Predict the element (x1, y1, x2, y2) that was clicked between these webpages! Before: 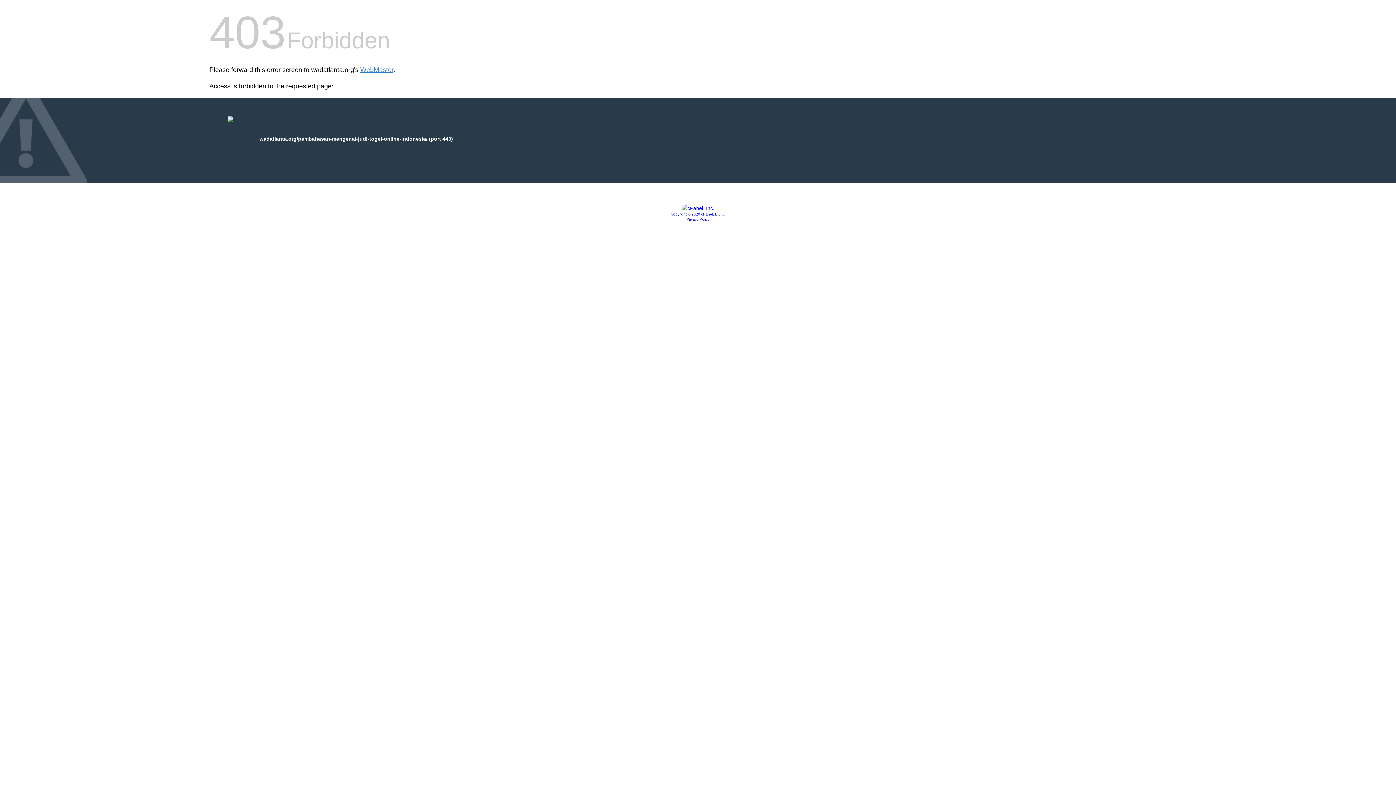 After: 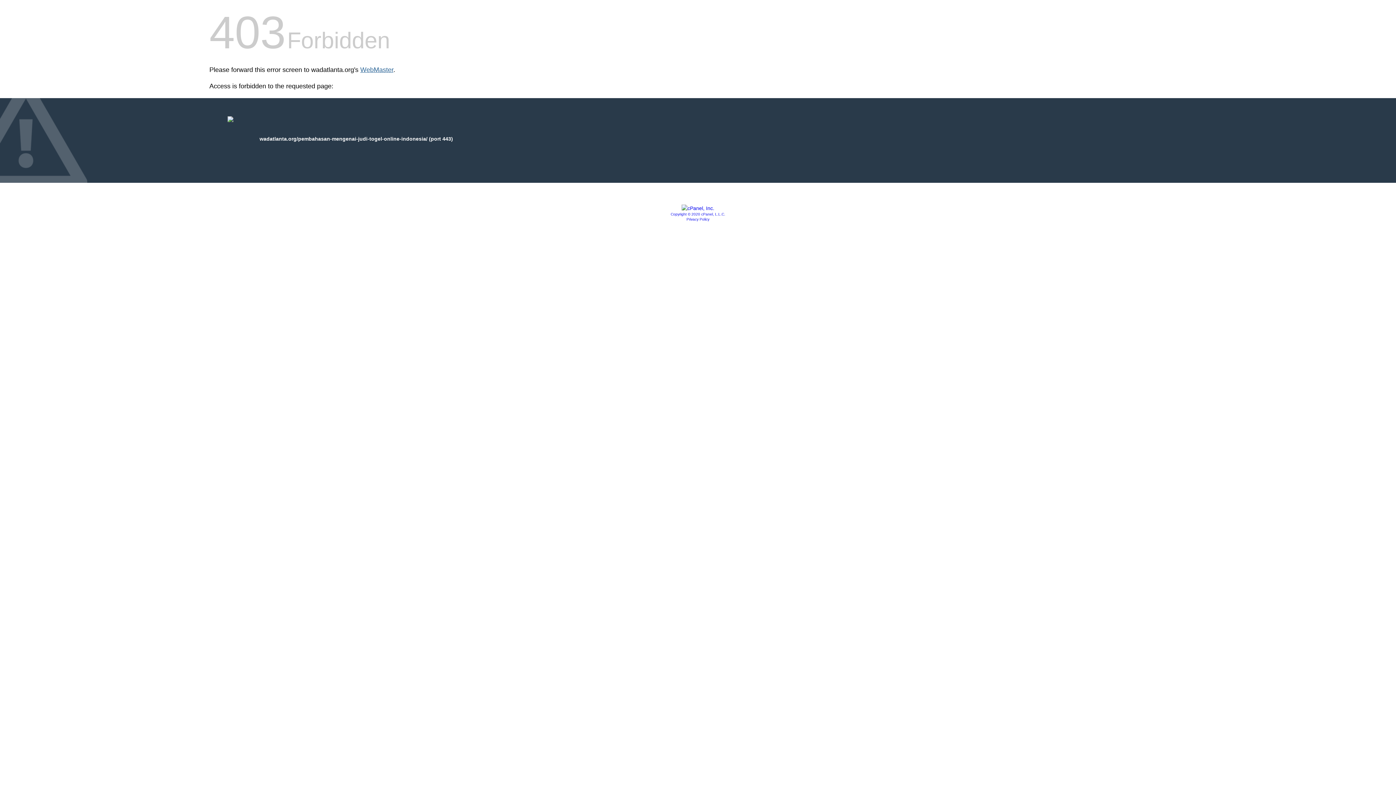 Action: bbox: (360, 66, 393, 73) label: WebMaster